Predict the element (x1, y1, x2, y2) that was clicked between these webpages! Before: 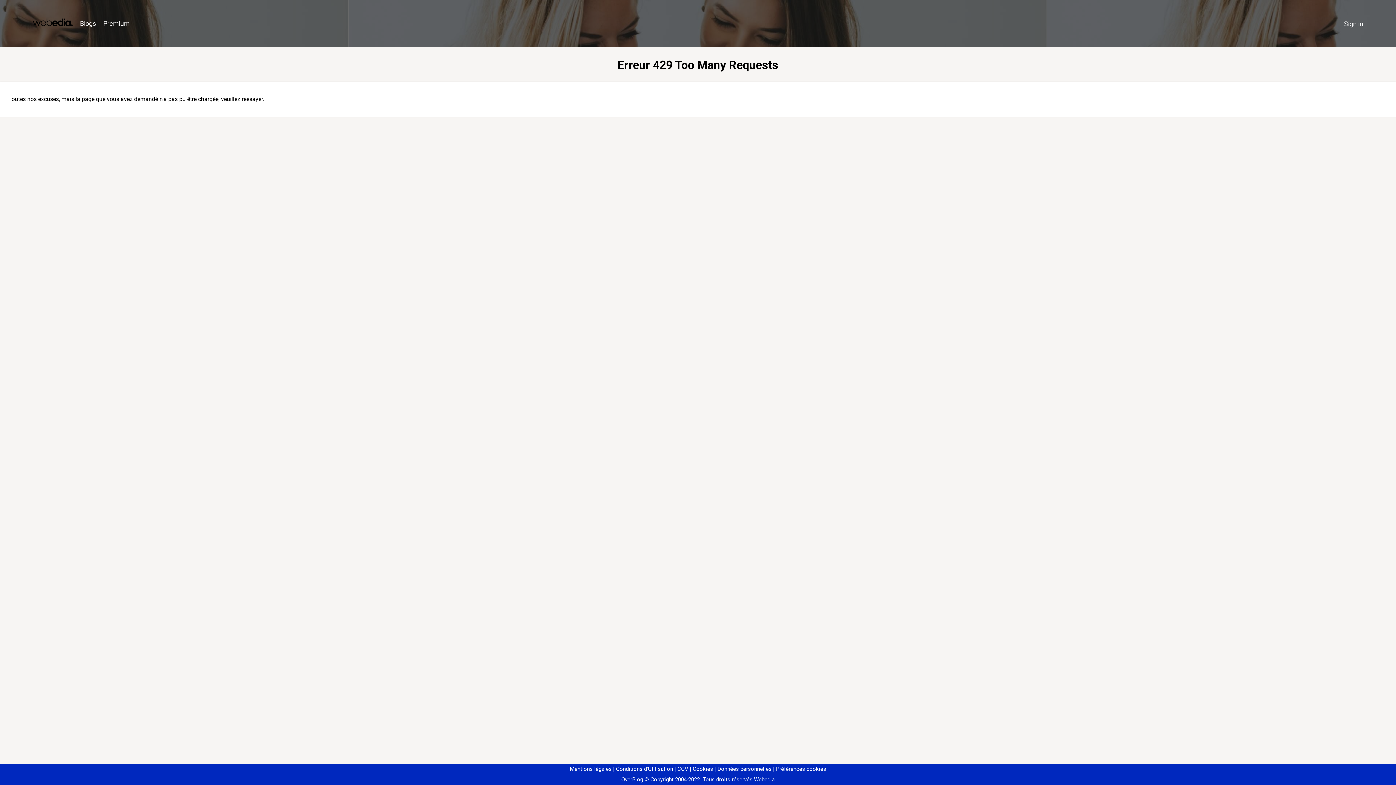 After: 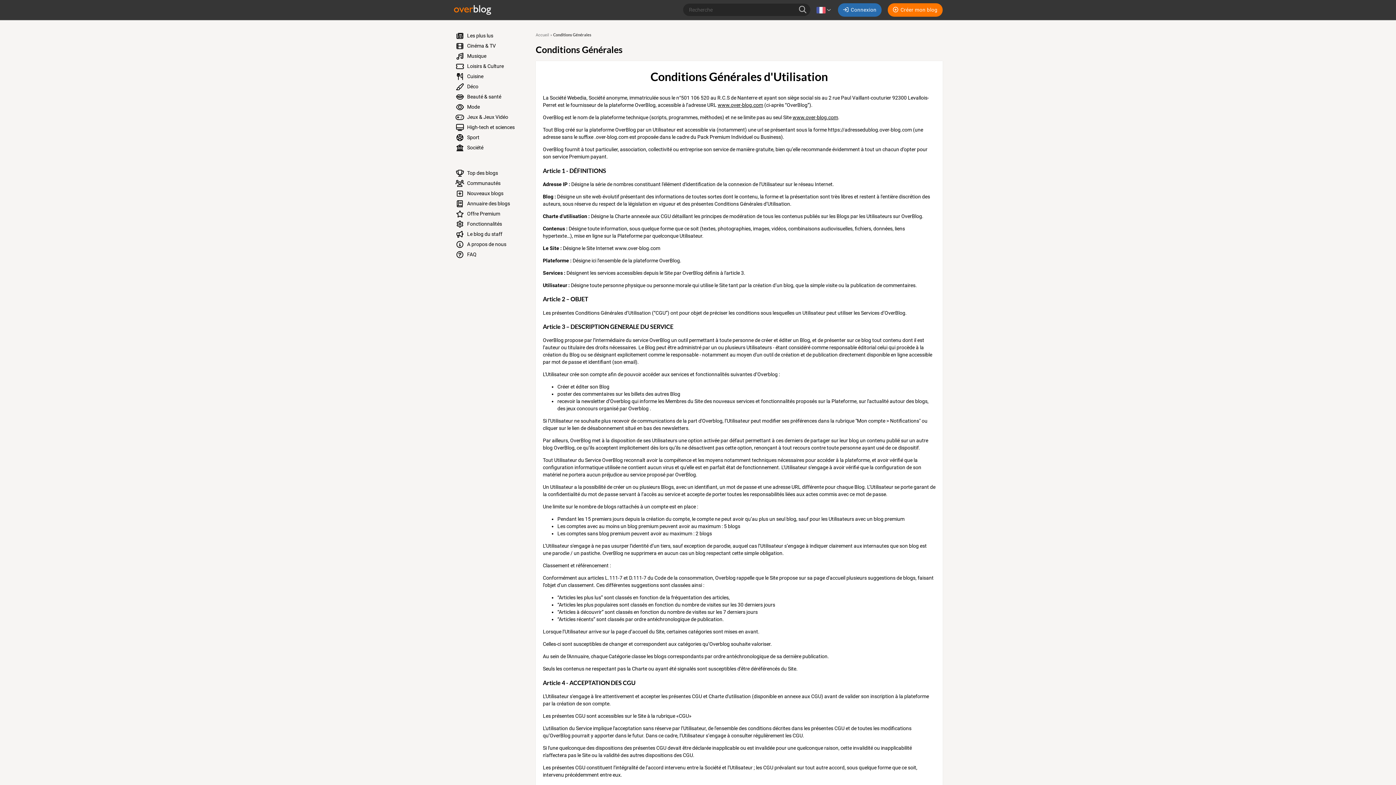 Action: bbox: (613, 766, 673, 772) label: Conditions d'Utilisation